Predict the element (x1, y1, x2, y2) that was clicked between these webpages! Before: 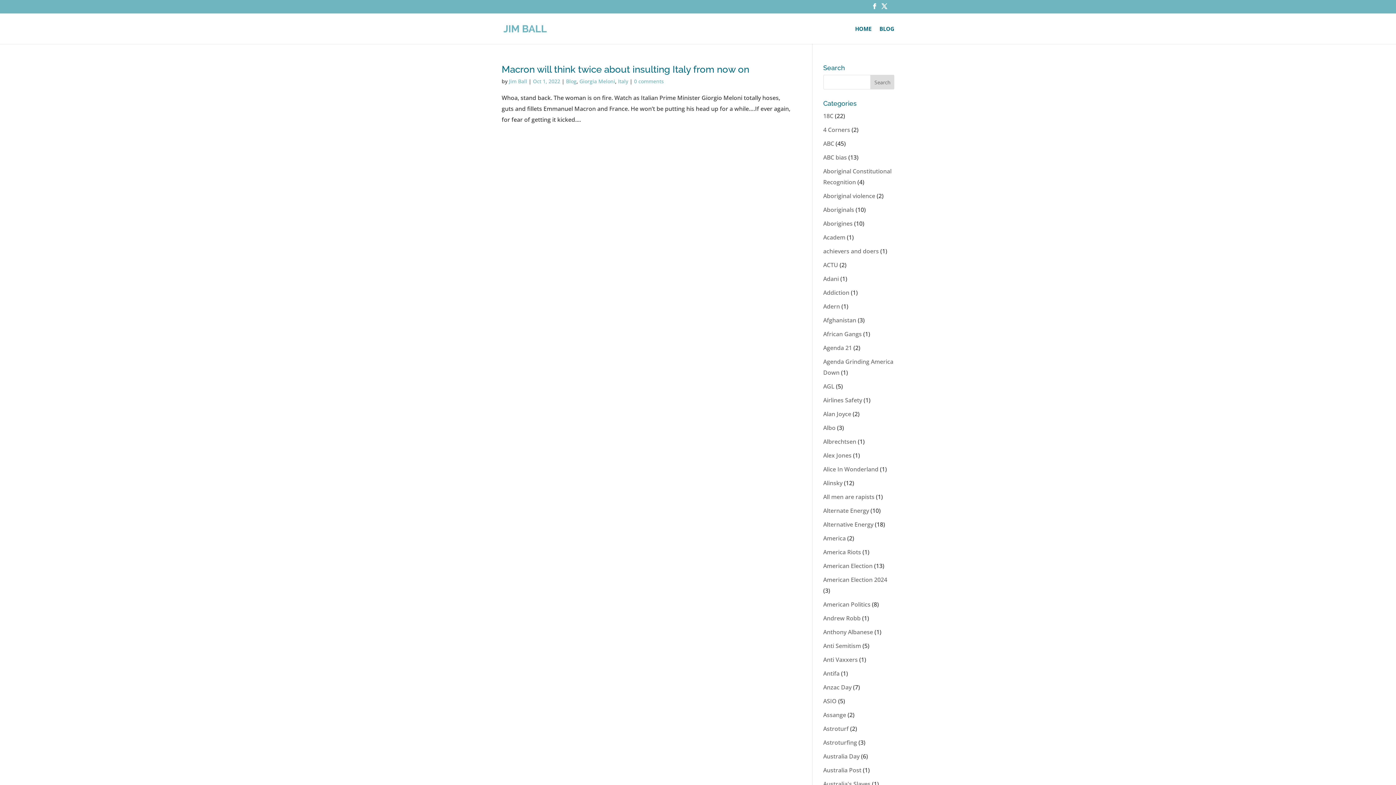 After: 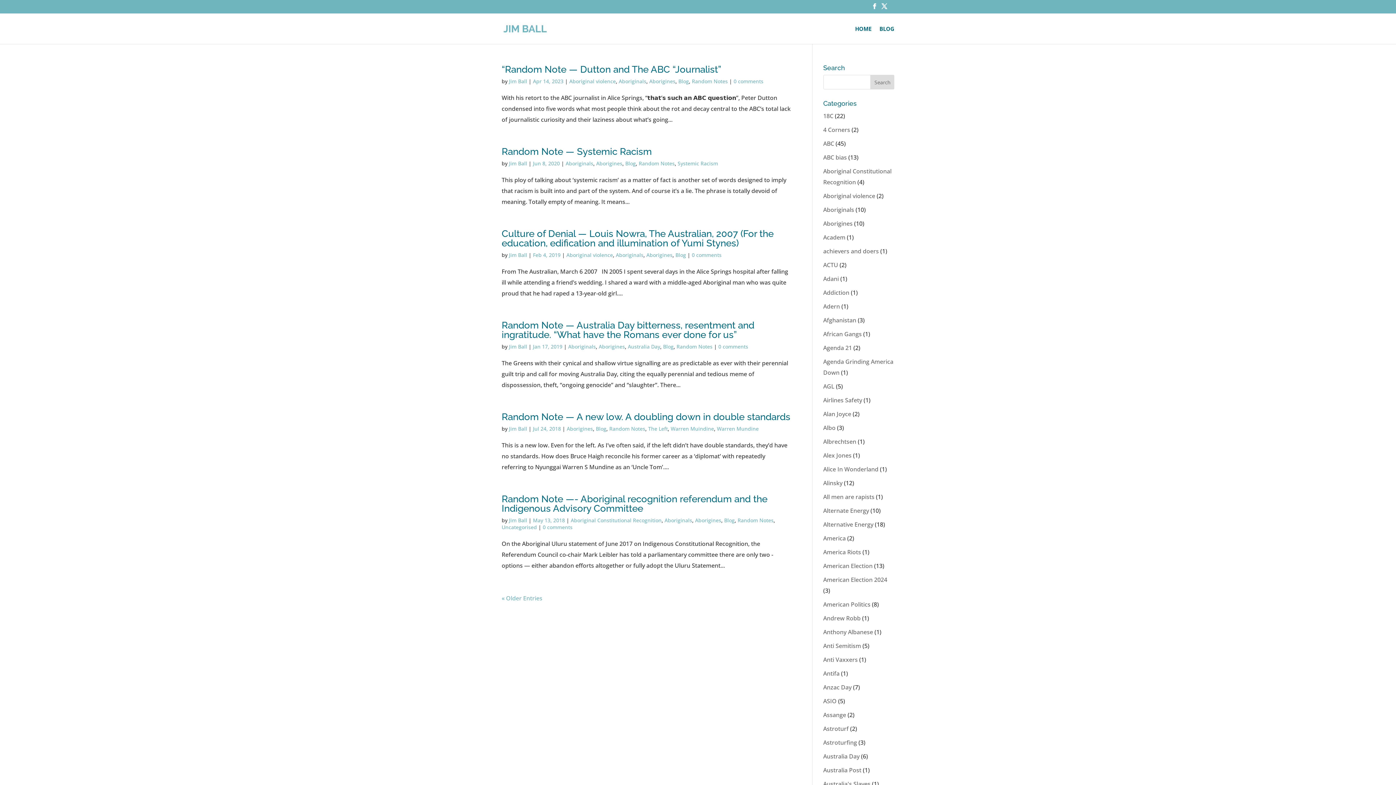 Action: bbox: (823, 219, 852, 227) label: Aborigines